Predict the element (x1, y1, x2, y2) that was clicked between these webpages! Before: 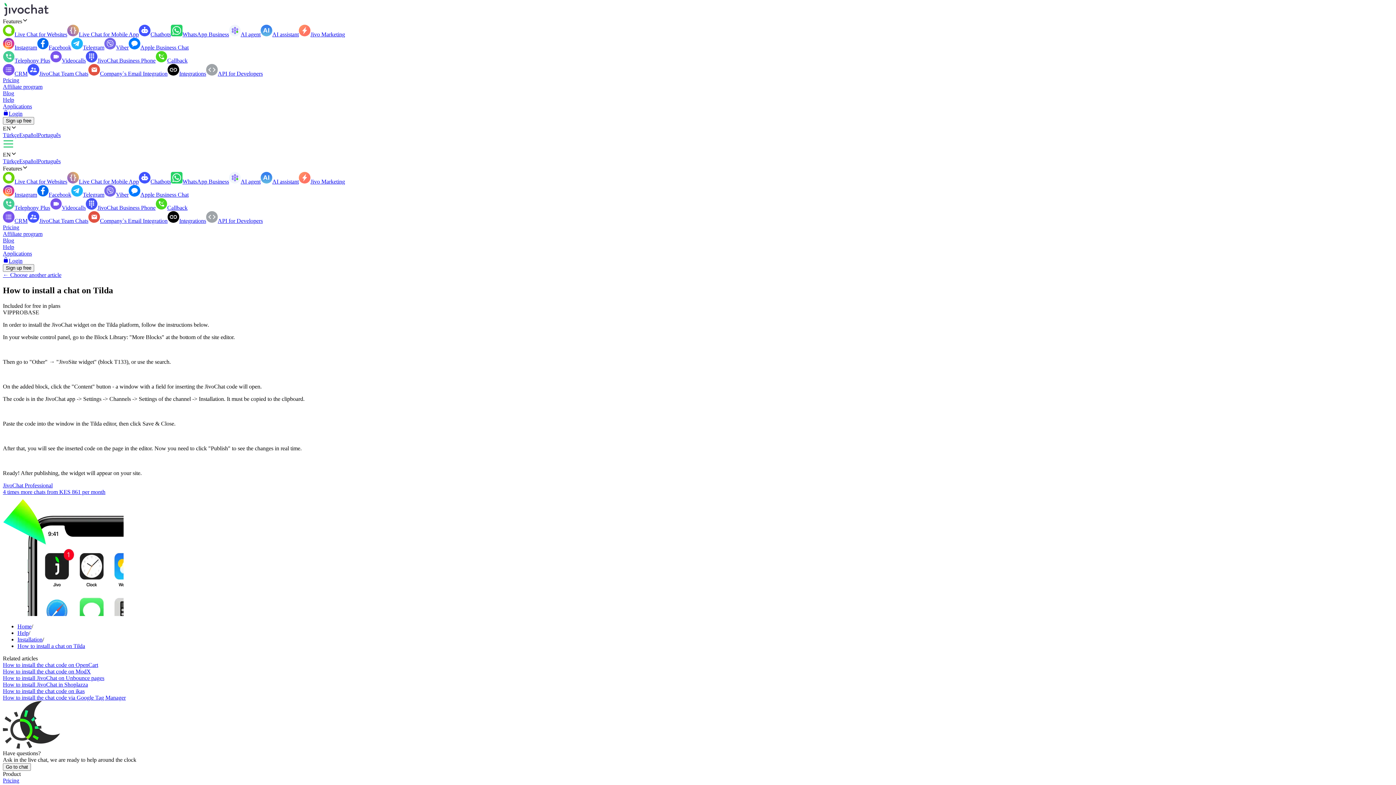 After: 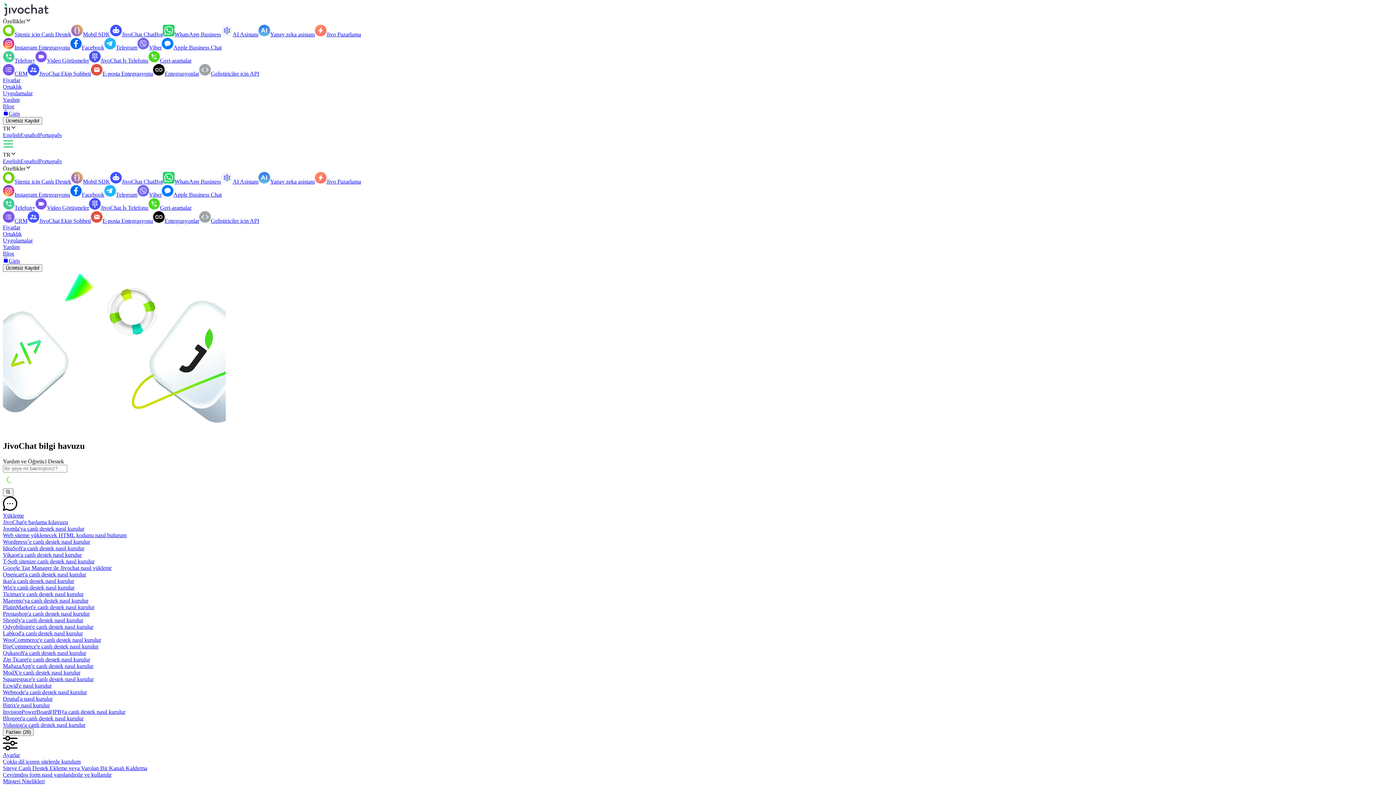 Action: label: Türkçe bbox: (2, 158, 19, 164)